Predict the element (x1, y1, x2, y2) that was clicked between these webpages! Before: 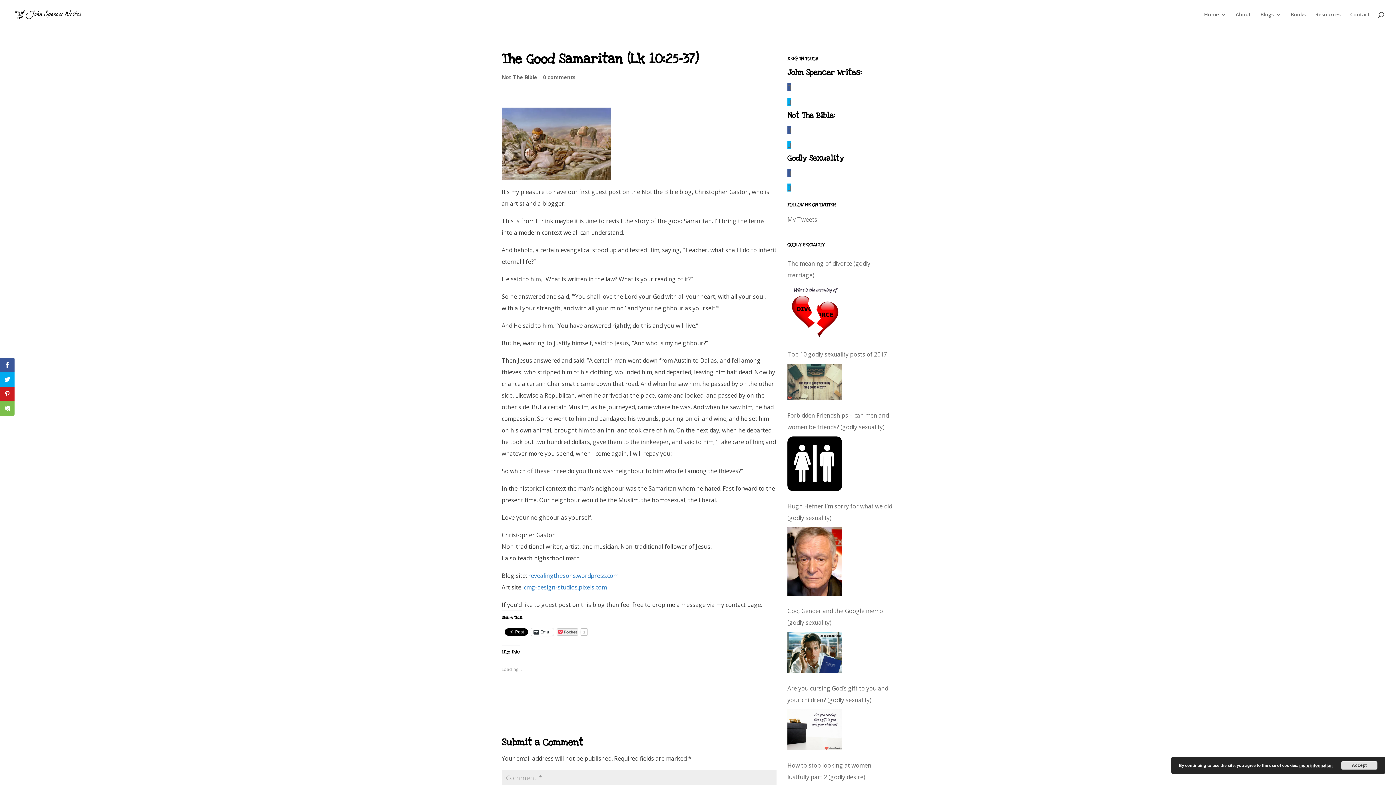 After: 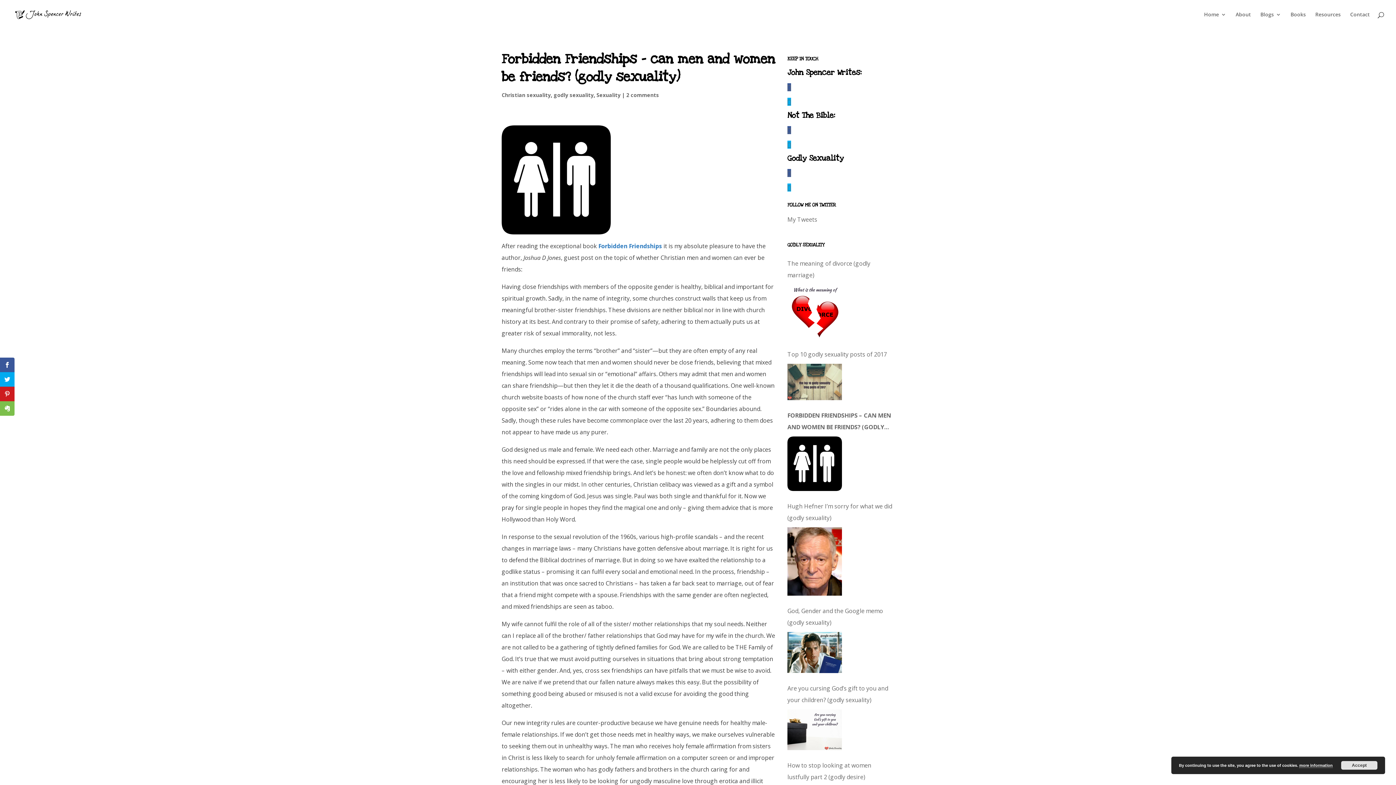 Action: bbox: (787, 409, 894, 433) label: Forbidden Friendships – can men and women be friends? (godly sexuality)